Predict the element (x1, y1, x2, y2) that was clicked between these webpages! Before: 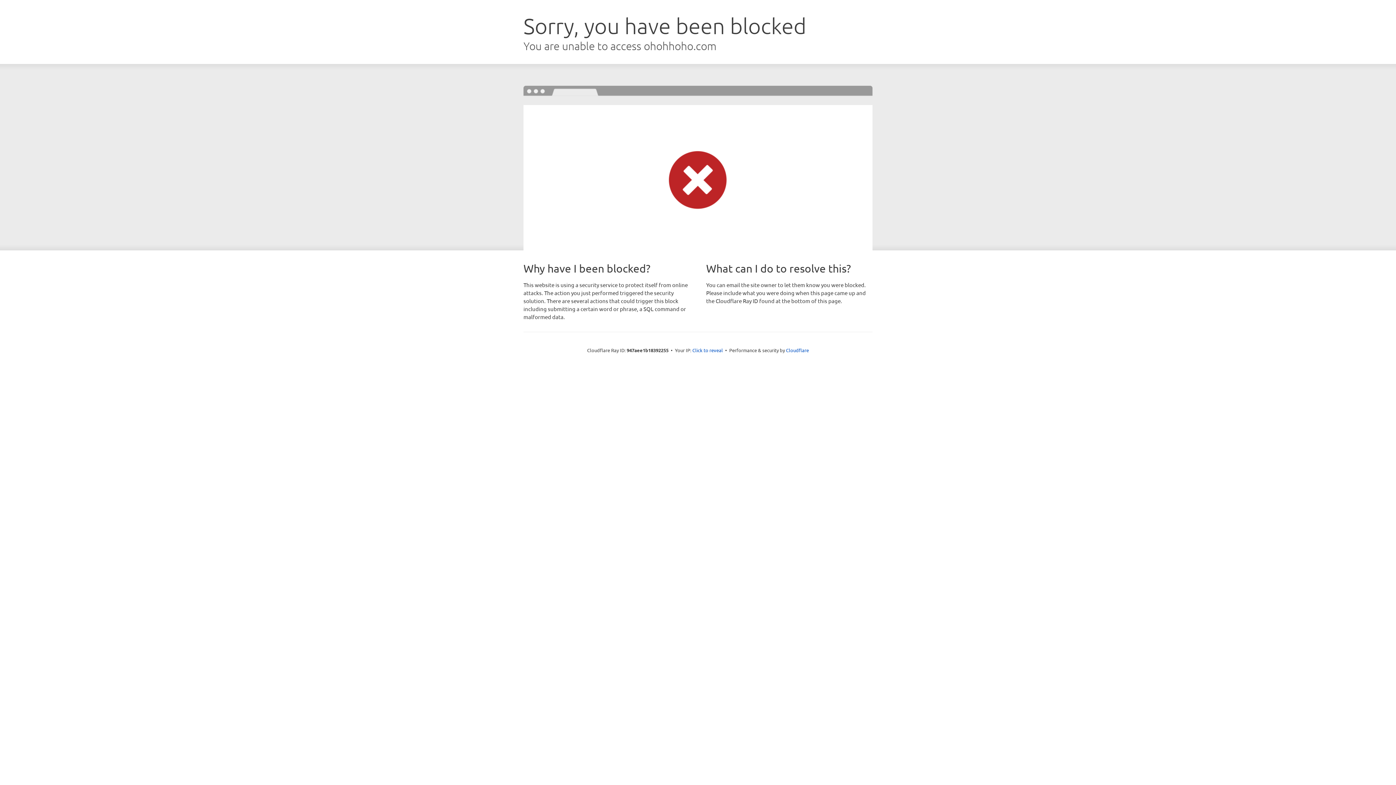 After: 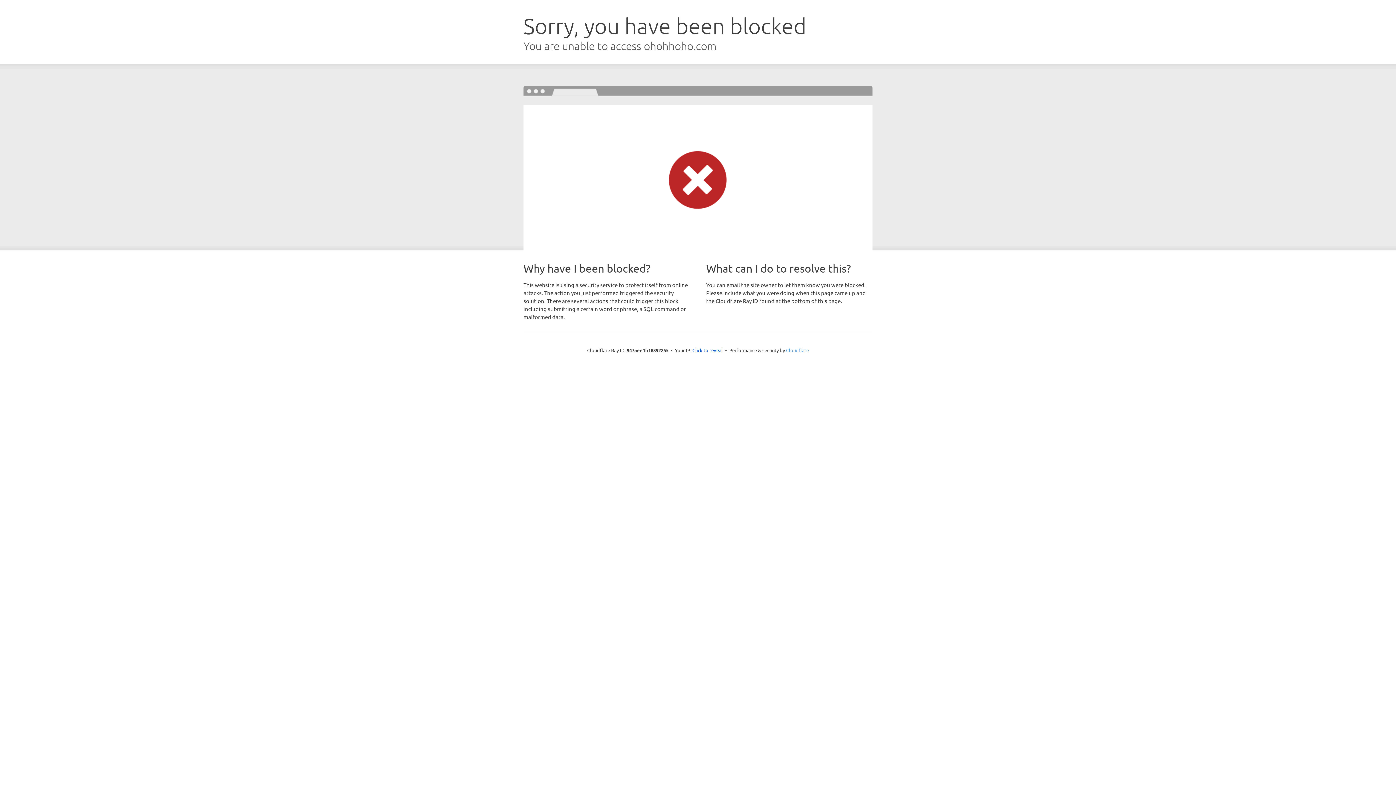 Action: label: Cloudflare bbox: (786, 347, 809, 353)